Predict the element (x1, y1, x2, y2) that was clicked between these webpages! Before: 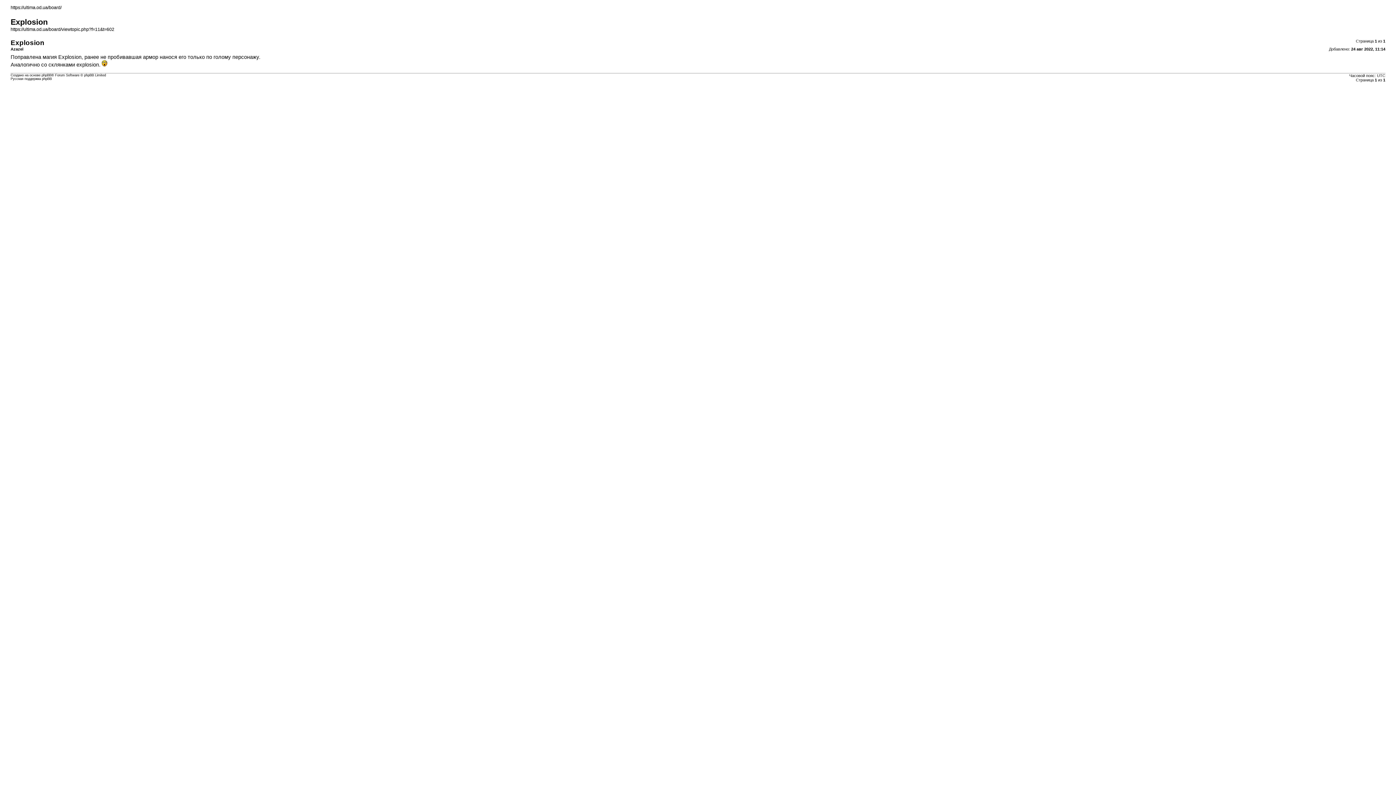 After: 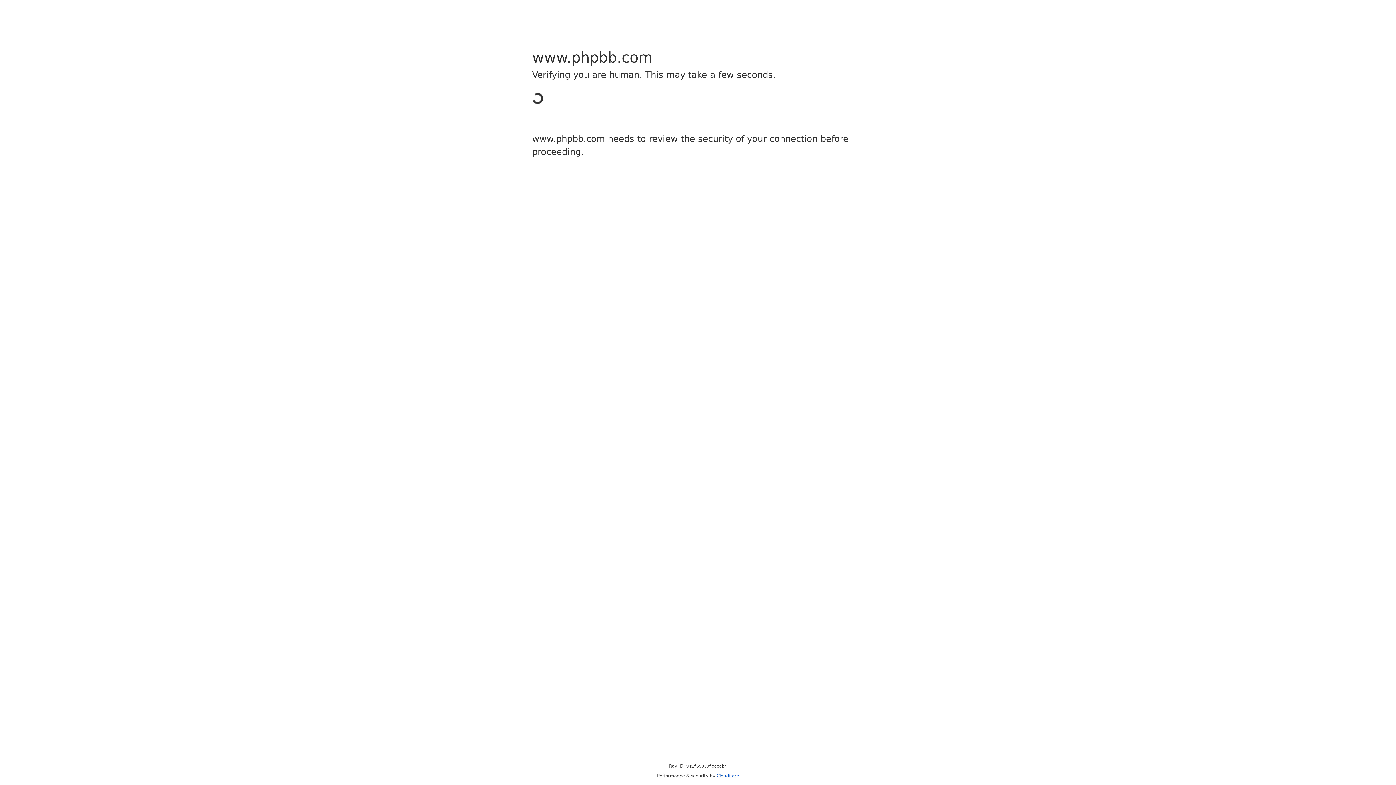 Action: bbox: (41, 73, 51, 77) label: phpBB